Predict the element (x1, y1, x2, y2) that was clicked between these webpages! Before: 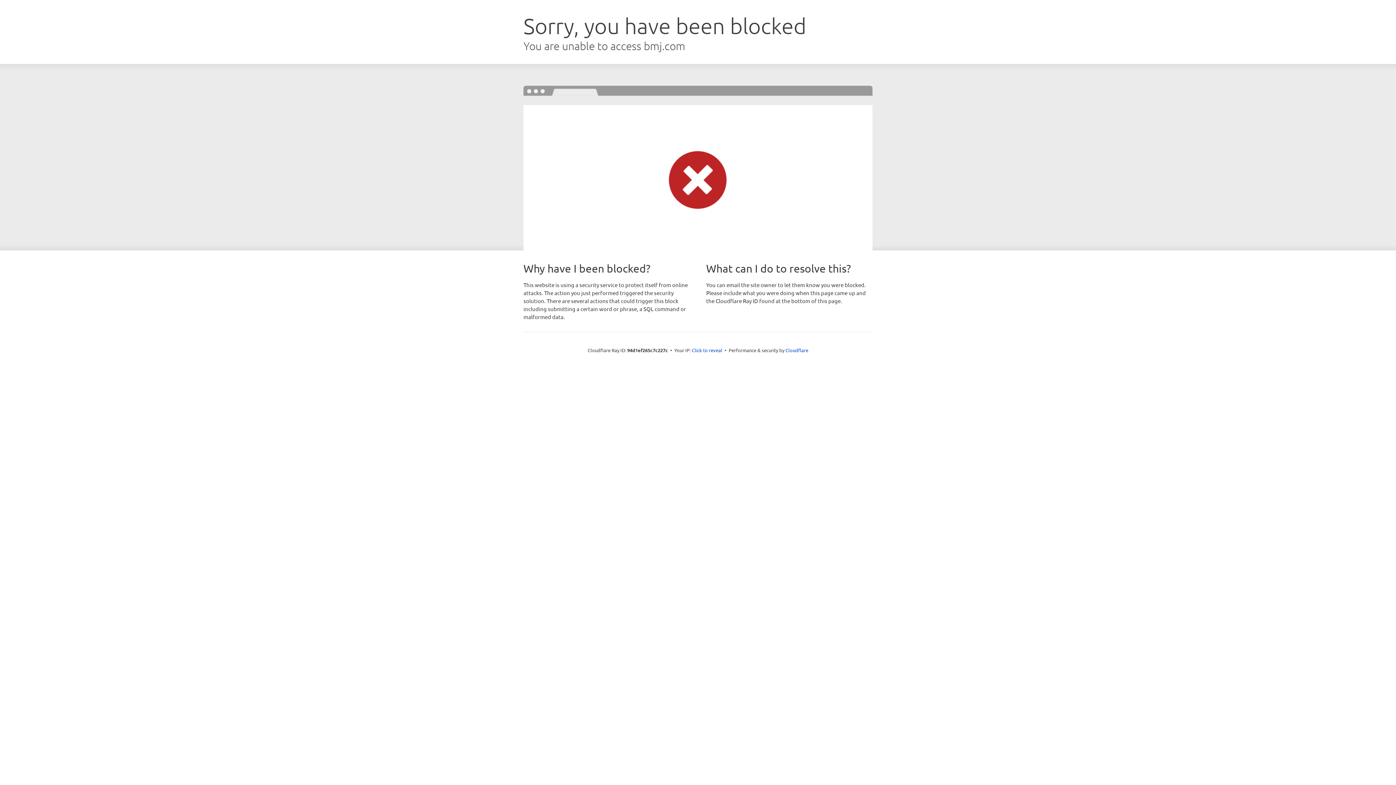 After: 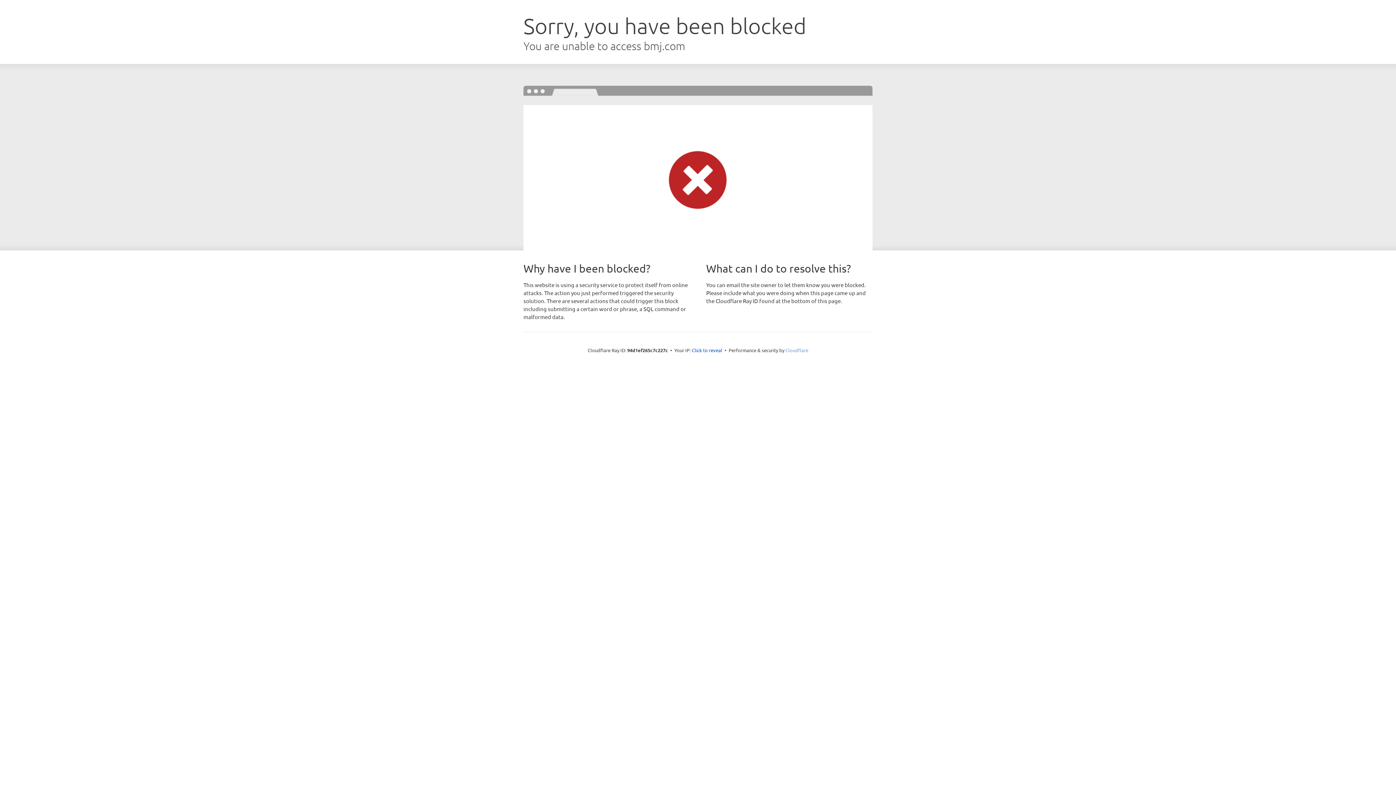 Action: label: Cloudflare bbox: (785, 347, 808, 353)